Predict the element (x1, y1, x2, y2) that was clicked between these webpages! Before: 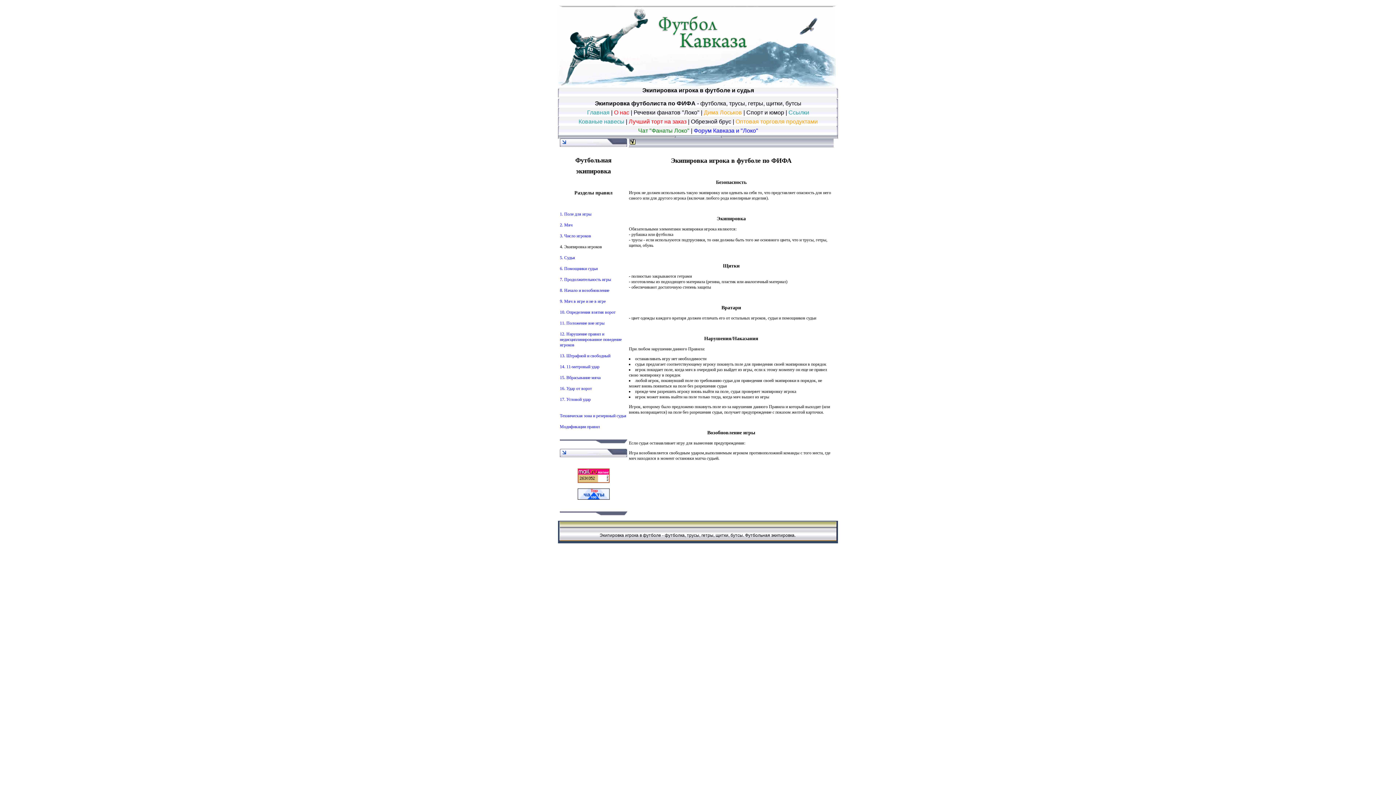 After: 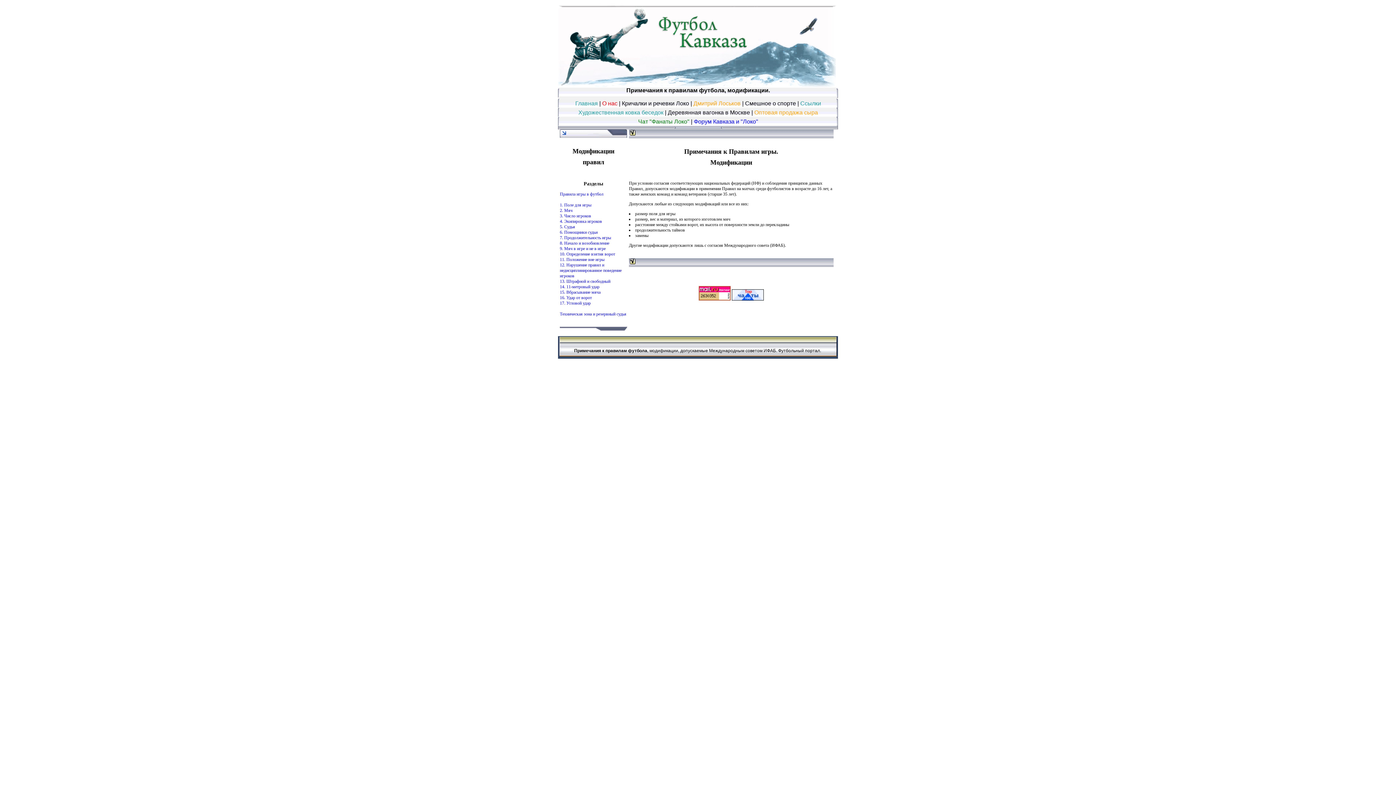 Action: bbox: (560, 424, 600, 429) label: Модификации правил